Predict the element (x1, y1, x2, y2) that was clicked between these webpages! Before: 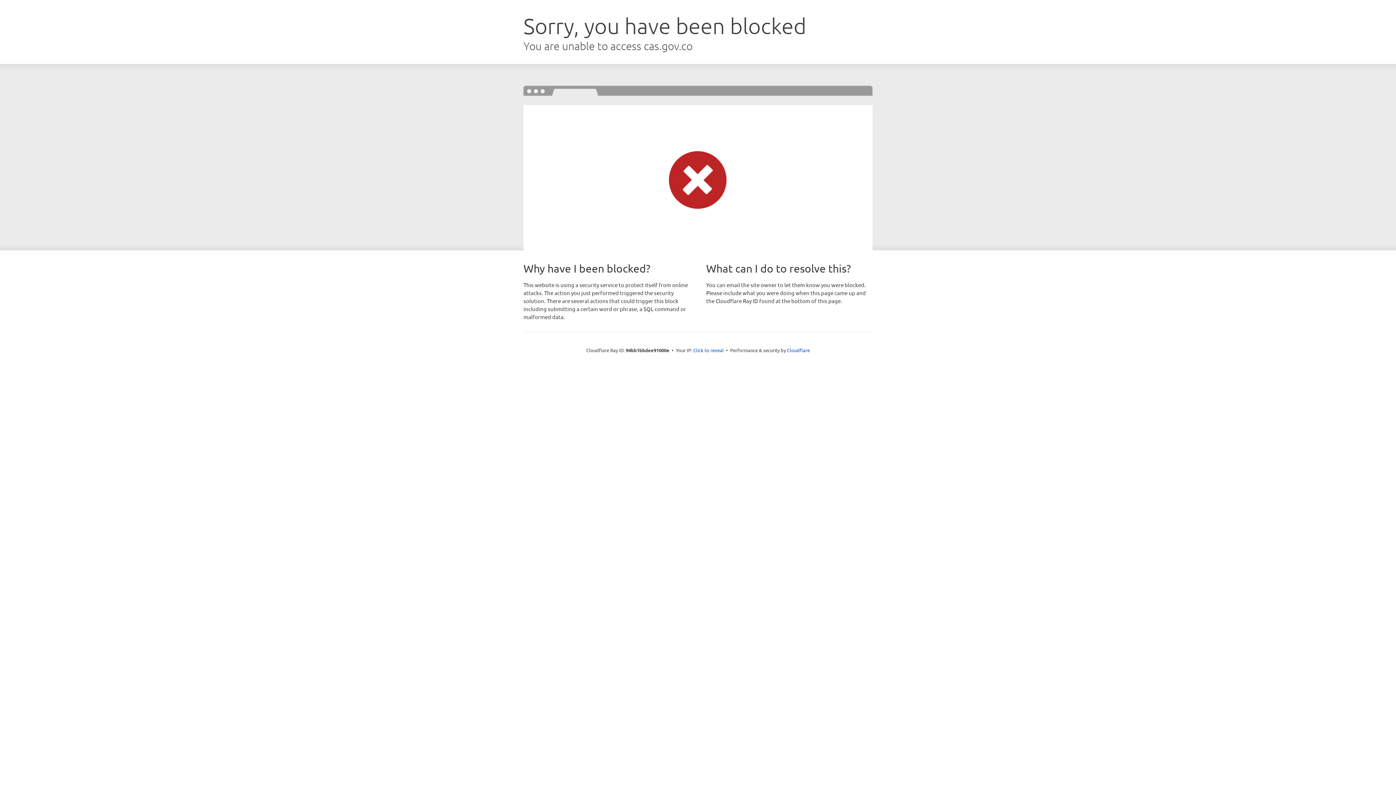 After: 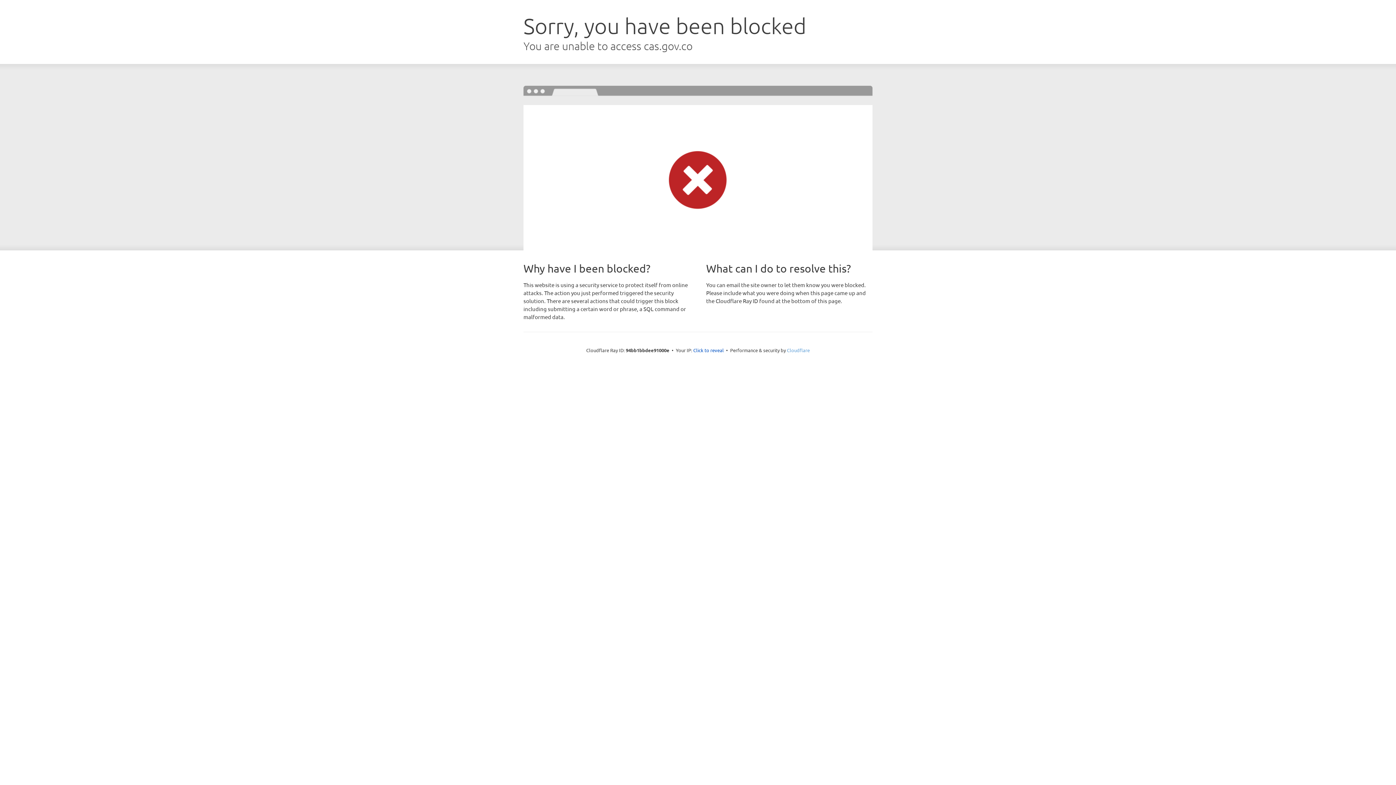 Action: label: Cloudflare bbox: (787, 347, 810, 353)